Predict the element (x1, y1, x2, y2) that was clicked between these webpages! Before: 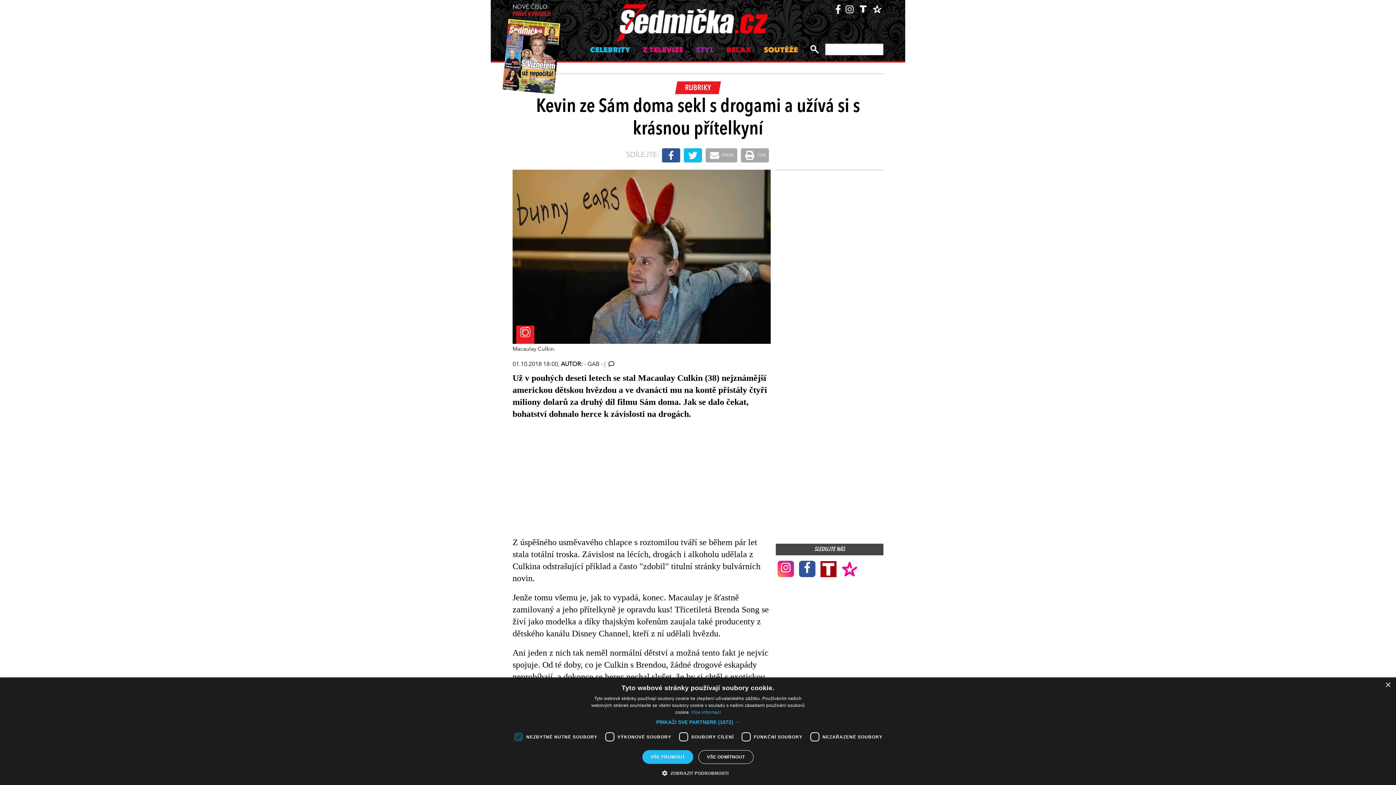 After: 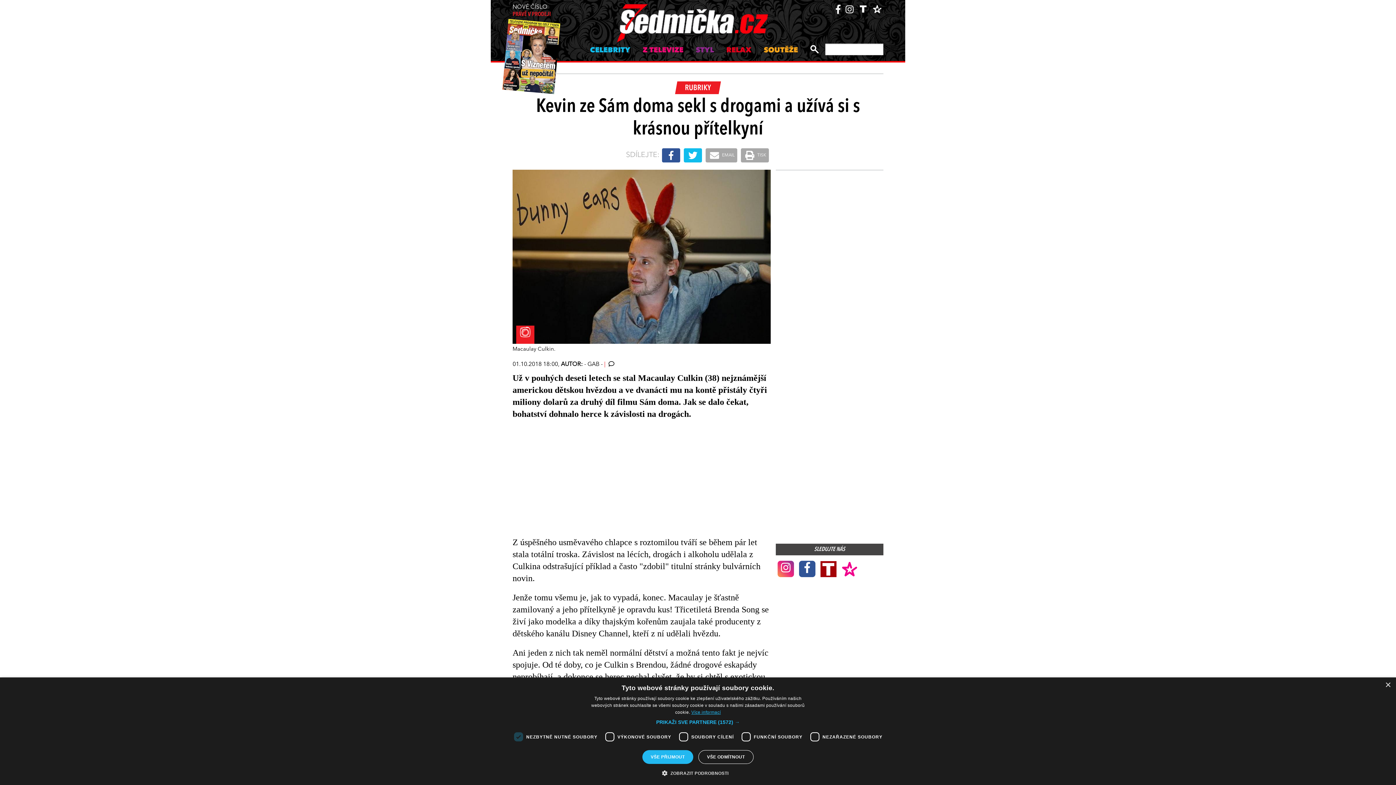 Action: bbox: (691, 710, 721, 715) label: Více informací, opens a new window